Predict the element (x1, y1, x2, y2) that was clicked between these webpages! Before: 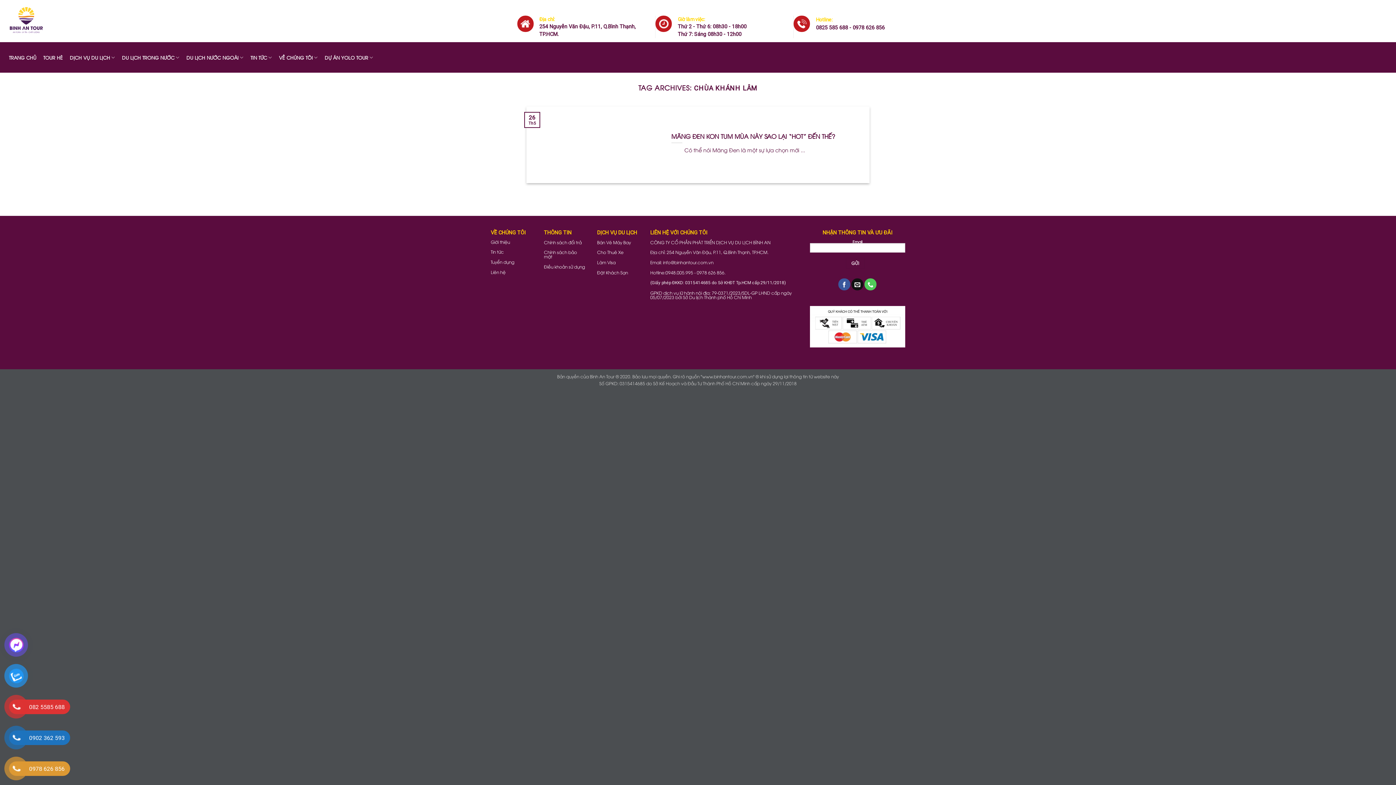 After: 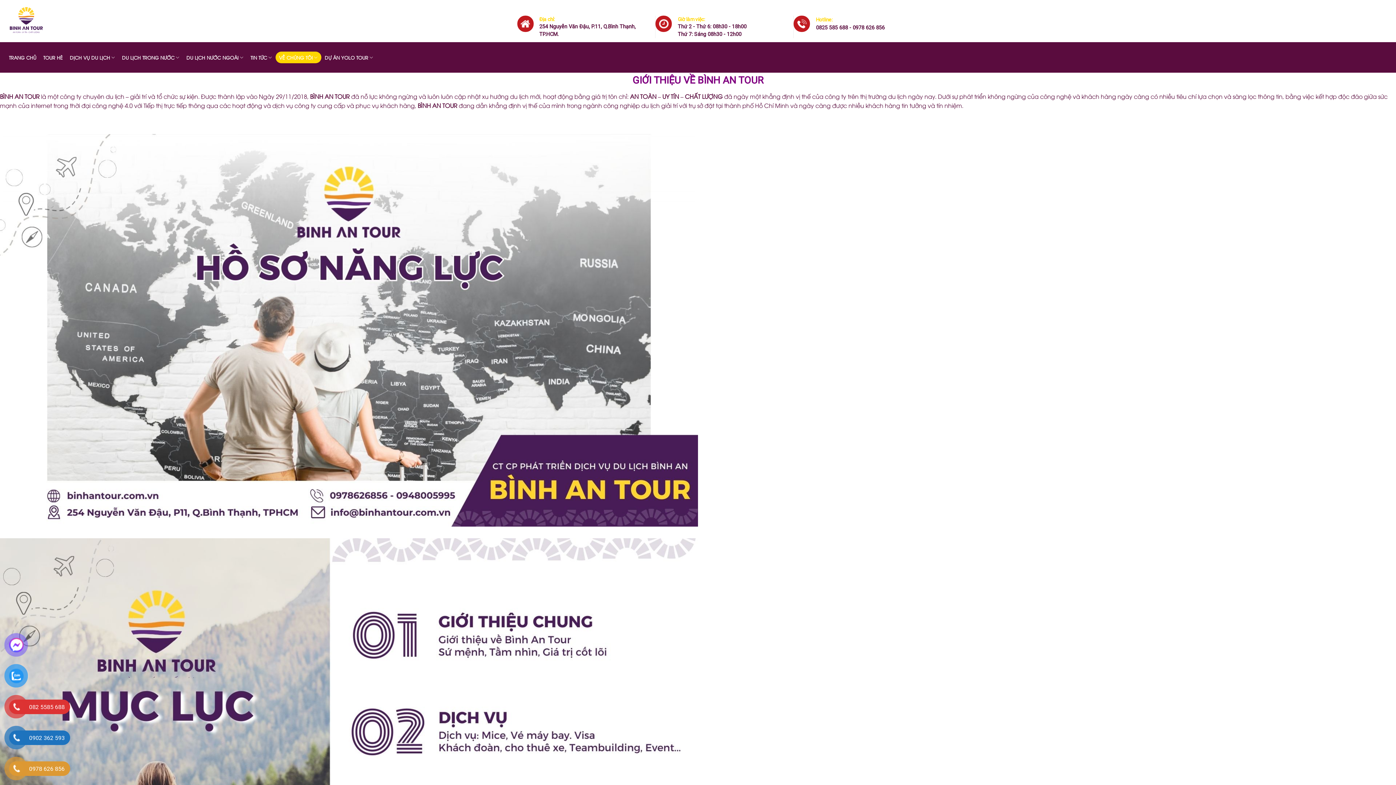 Action: bbox: (275, 51, 321, 63) label: VỀ CHÚNG TÔI